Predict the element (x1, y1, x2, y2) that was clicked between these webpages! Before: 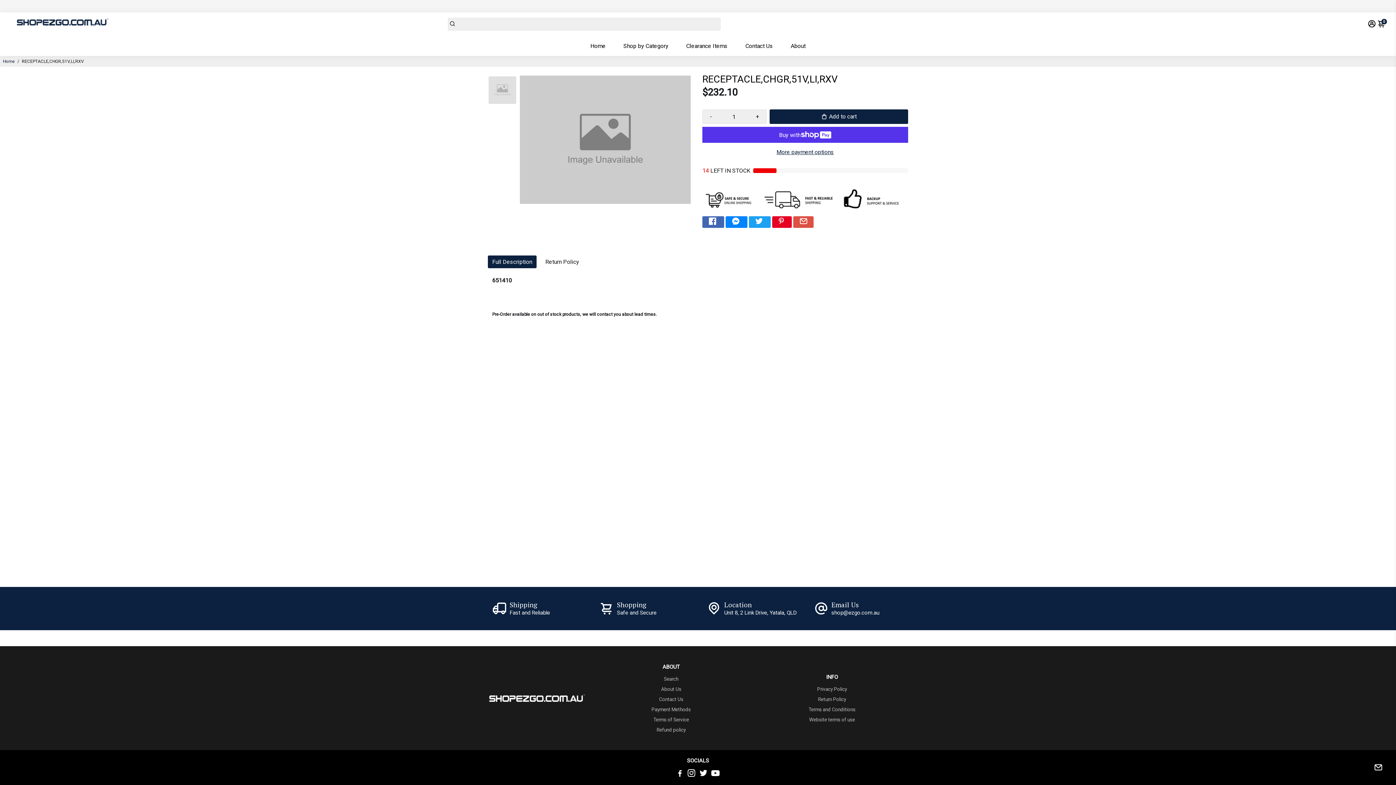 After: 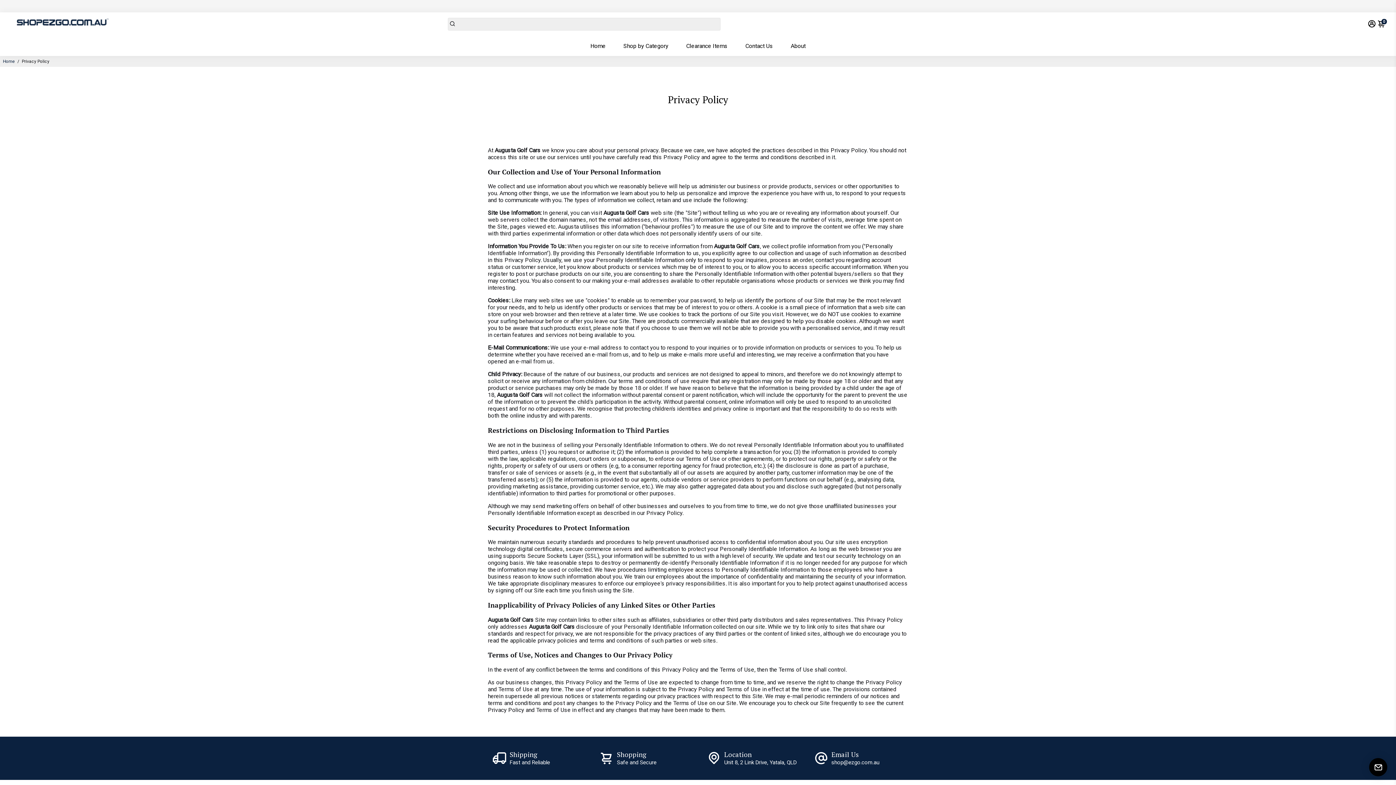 Action: label: Privacy Policy bbox: (808, 686, 855, 692)